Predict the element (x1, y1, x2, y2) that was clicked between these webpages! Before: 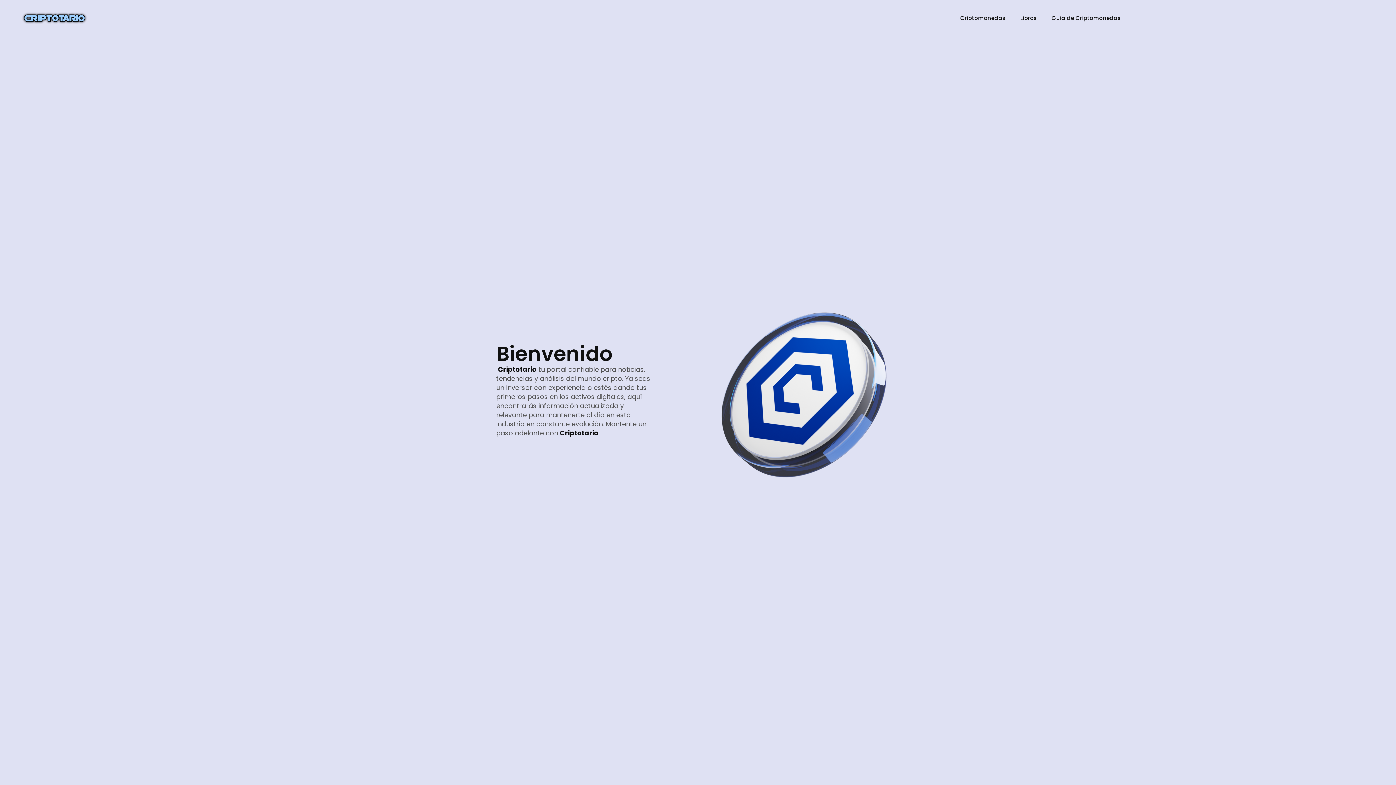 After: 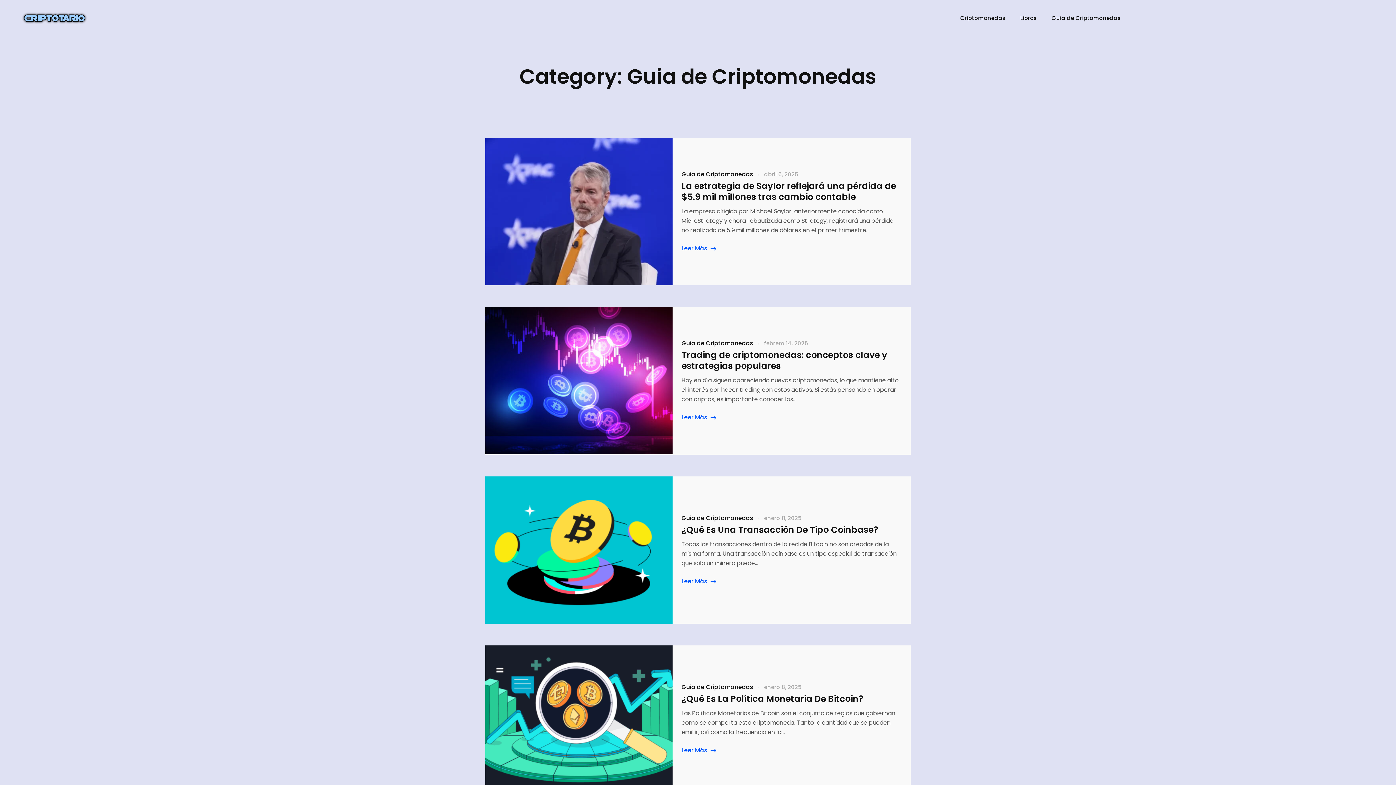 Action: bbox: (1044, 0, 1128, 36) label: Guia de Criptomonedas